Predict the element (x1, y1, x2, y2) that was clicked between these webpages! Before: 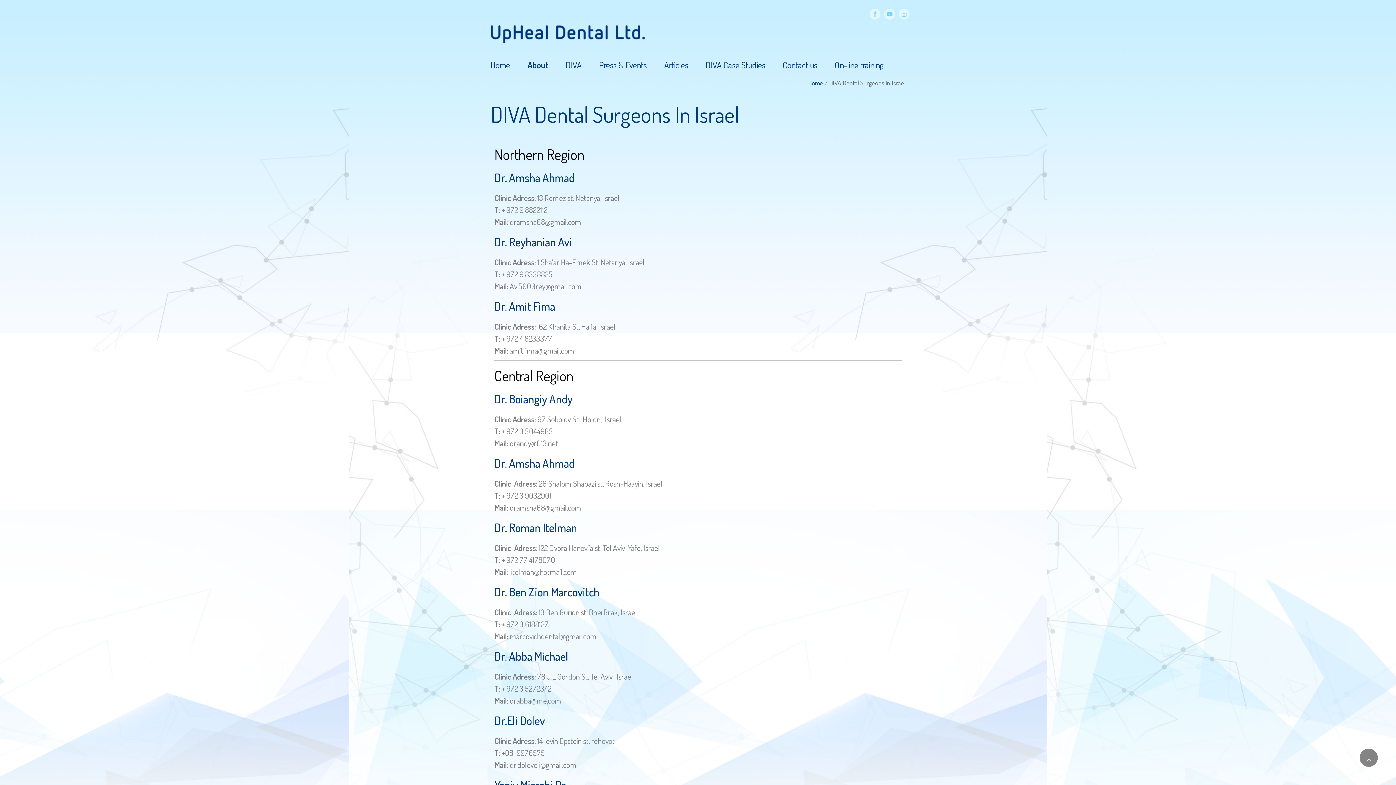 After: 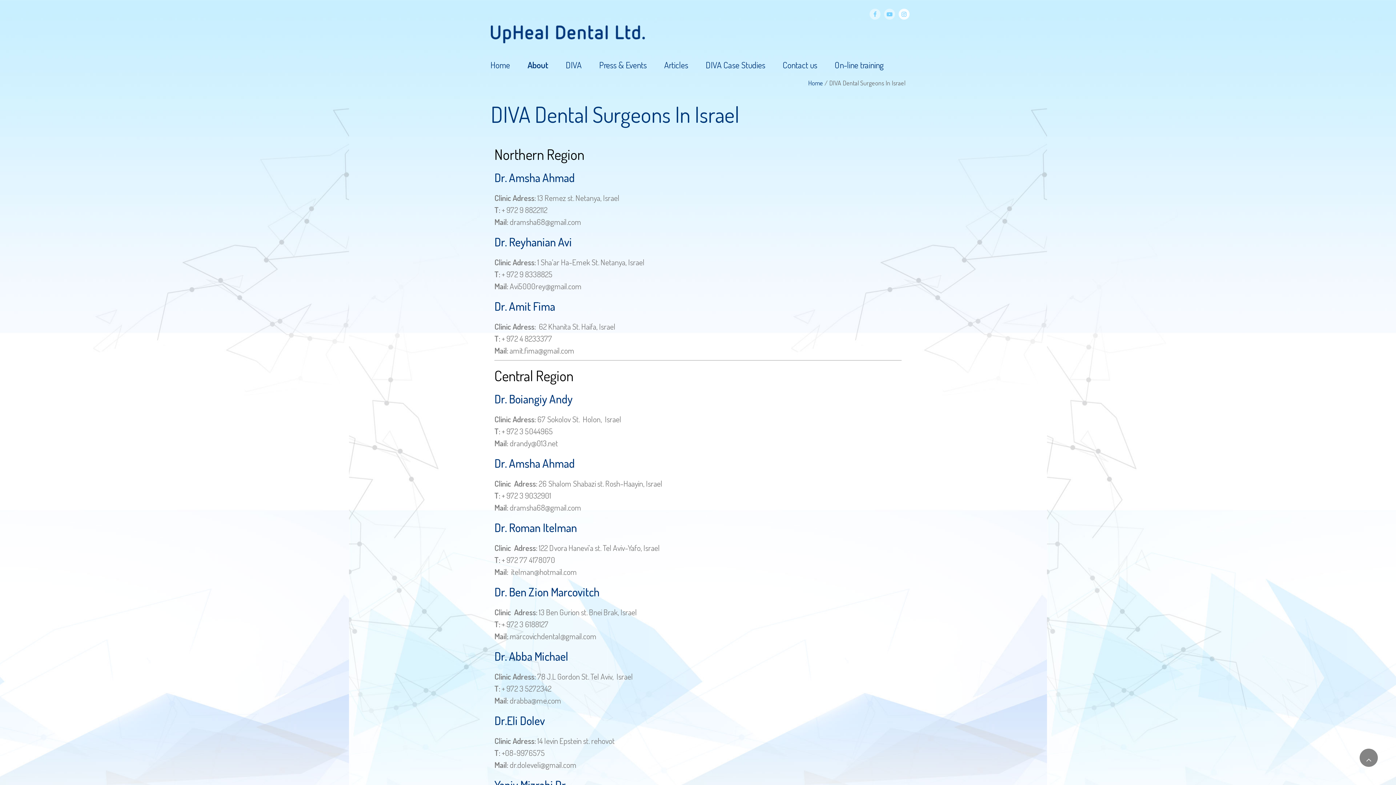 Action: label: Instagram bbox: (898, 8, 909, 19)